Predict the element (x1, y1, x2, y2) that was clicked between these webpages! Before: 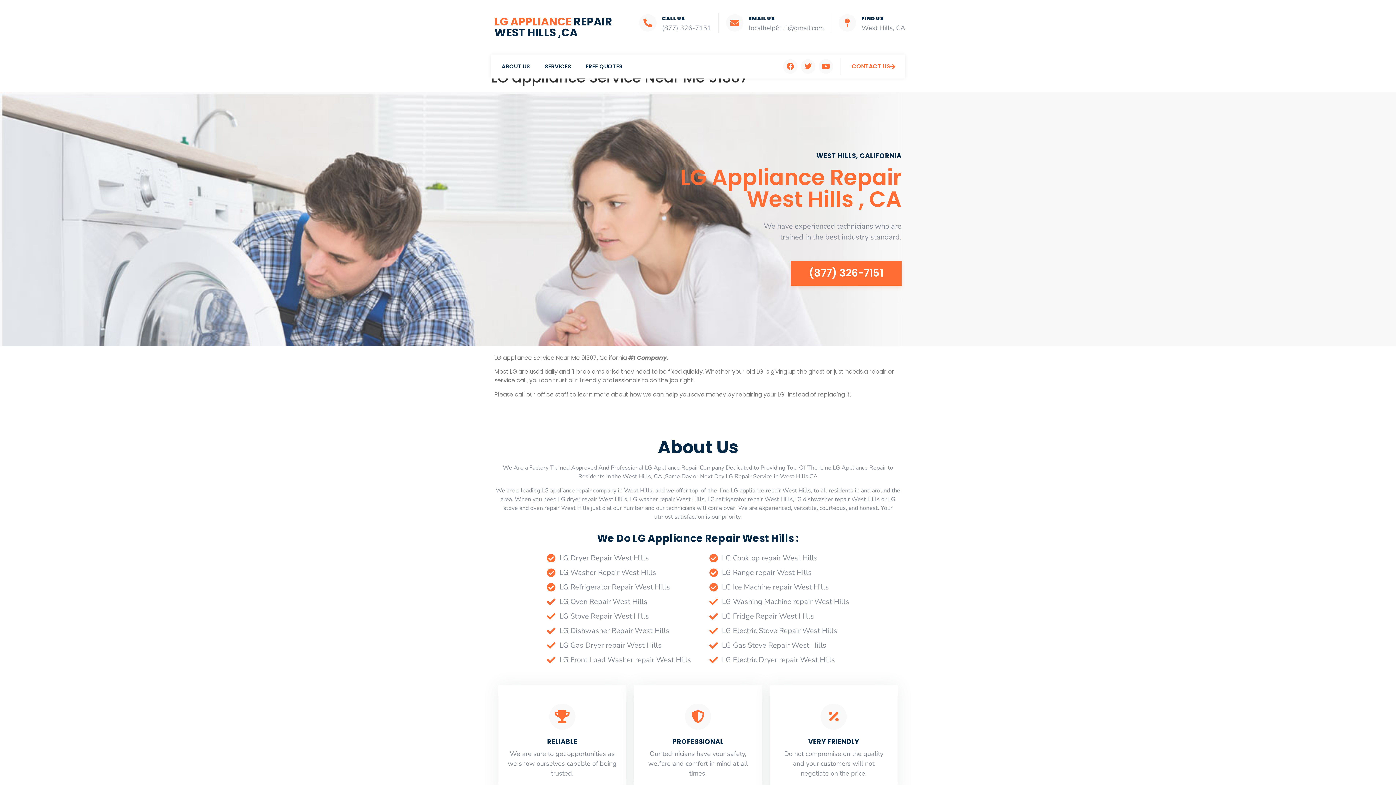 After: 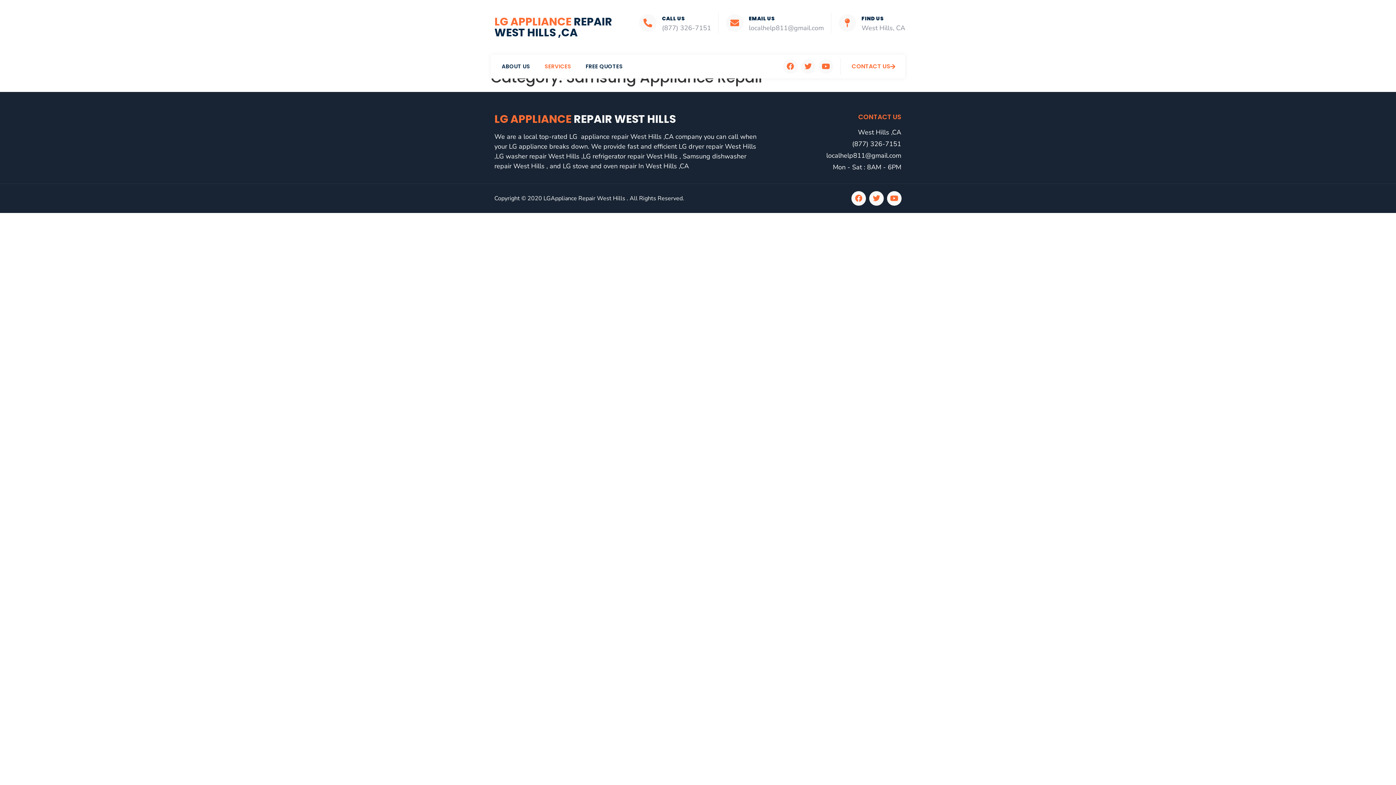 Action: label: SERVICES bbox: (537, 58, 578, 74)